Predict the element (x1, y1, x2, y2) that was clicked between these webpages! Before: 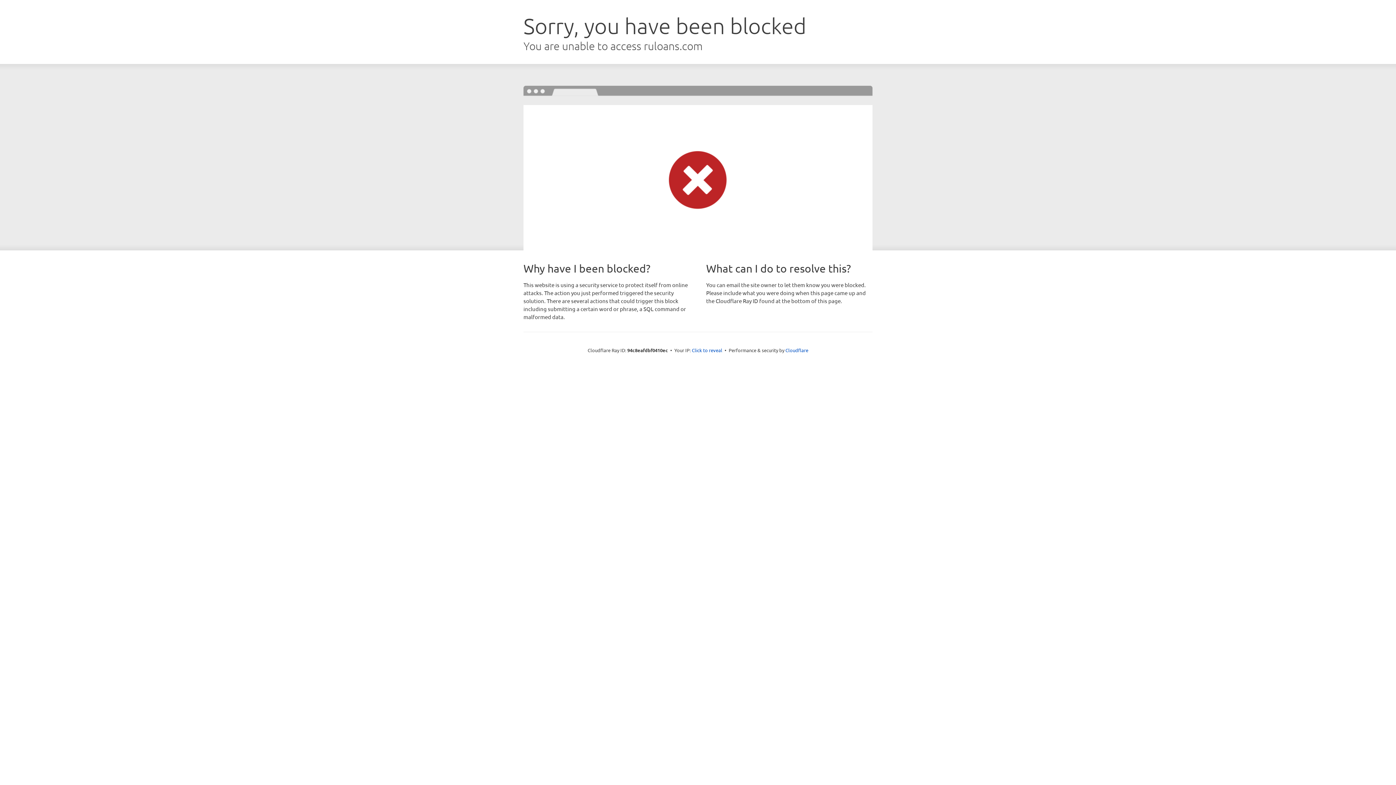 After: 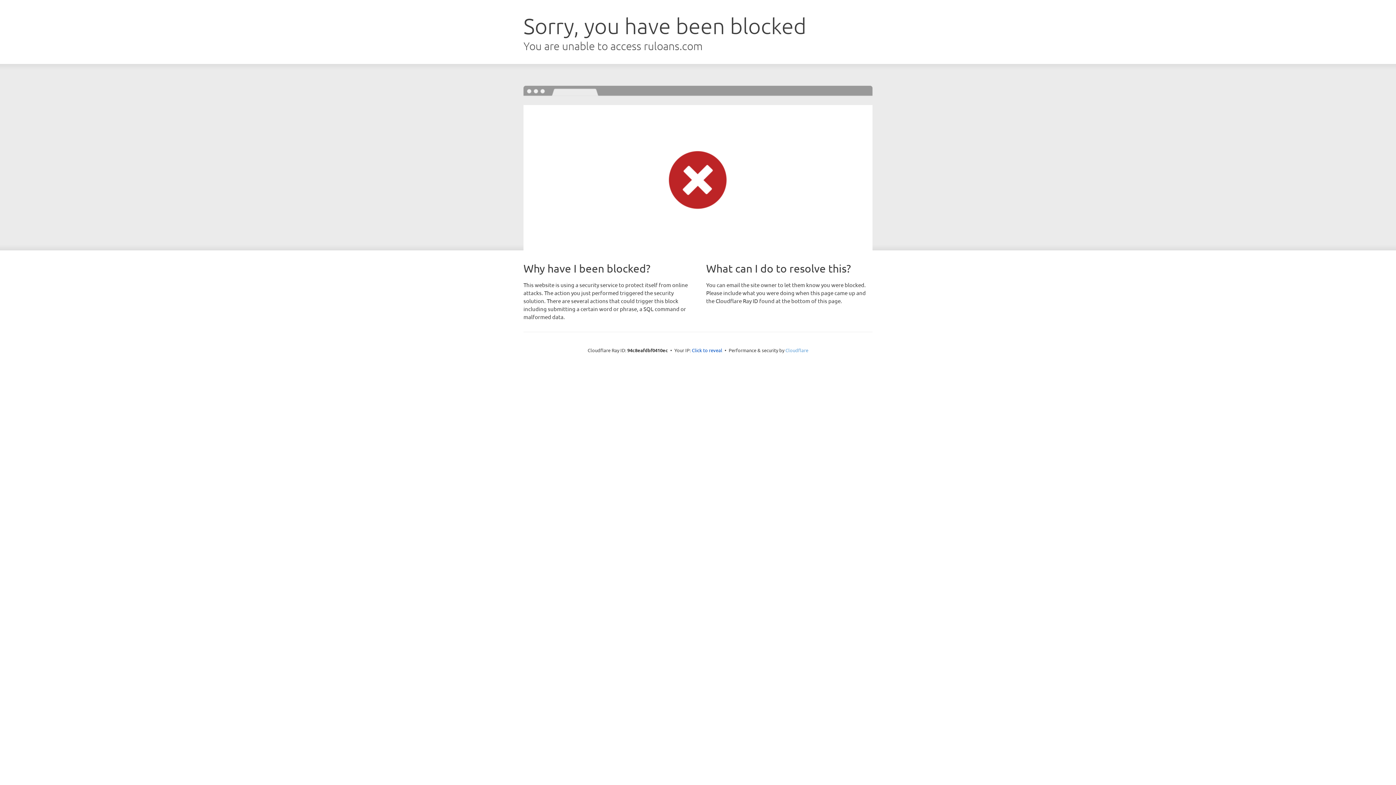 Action: bbox: (785, 347, 808, 353) label: Cloudflare